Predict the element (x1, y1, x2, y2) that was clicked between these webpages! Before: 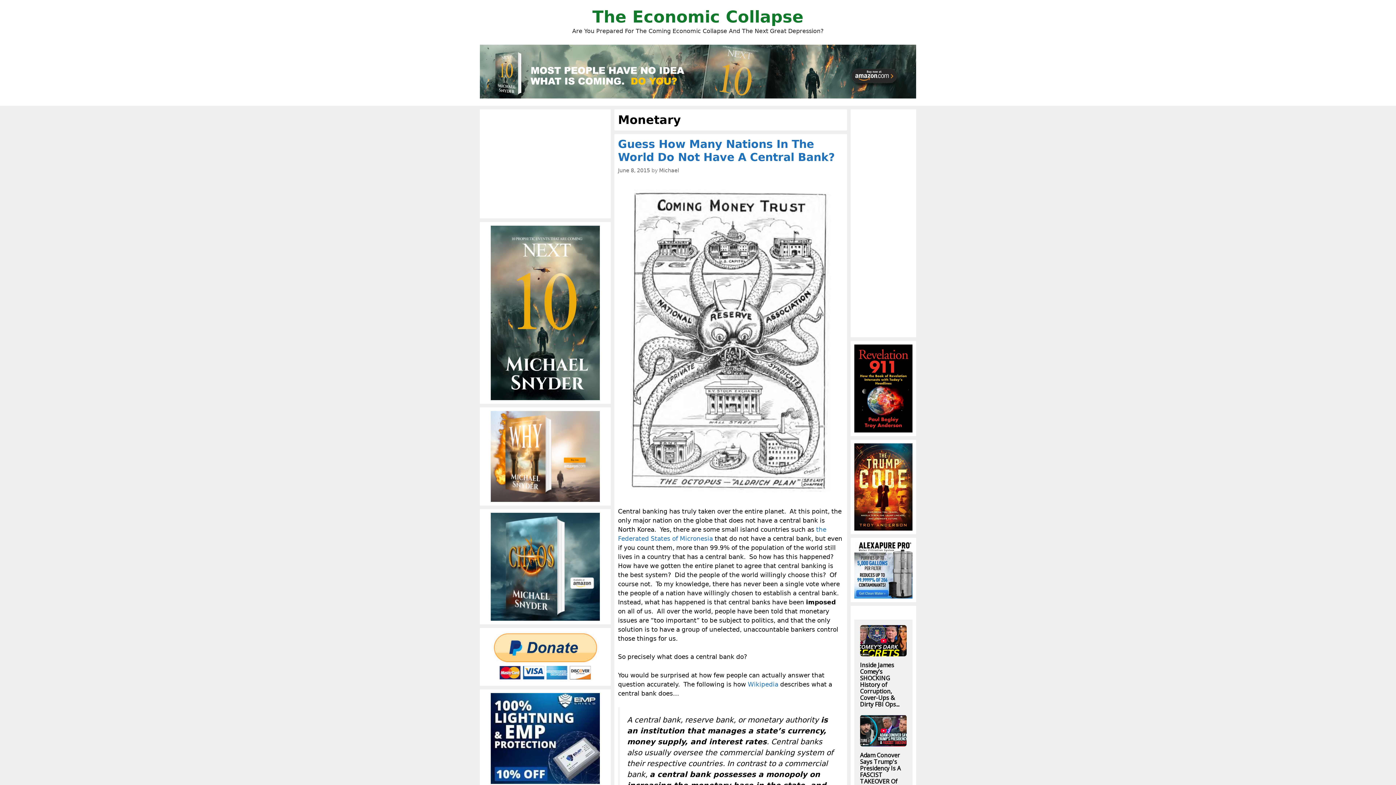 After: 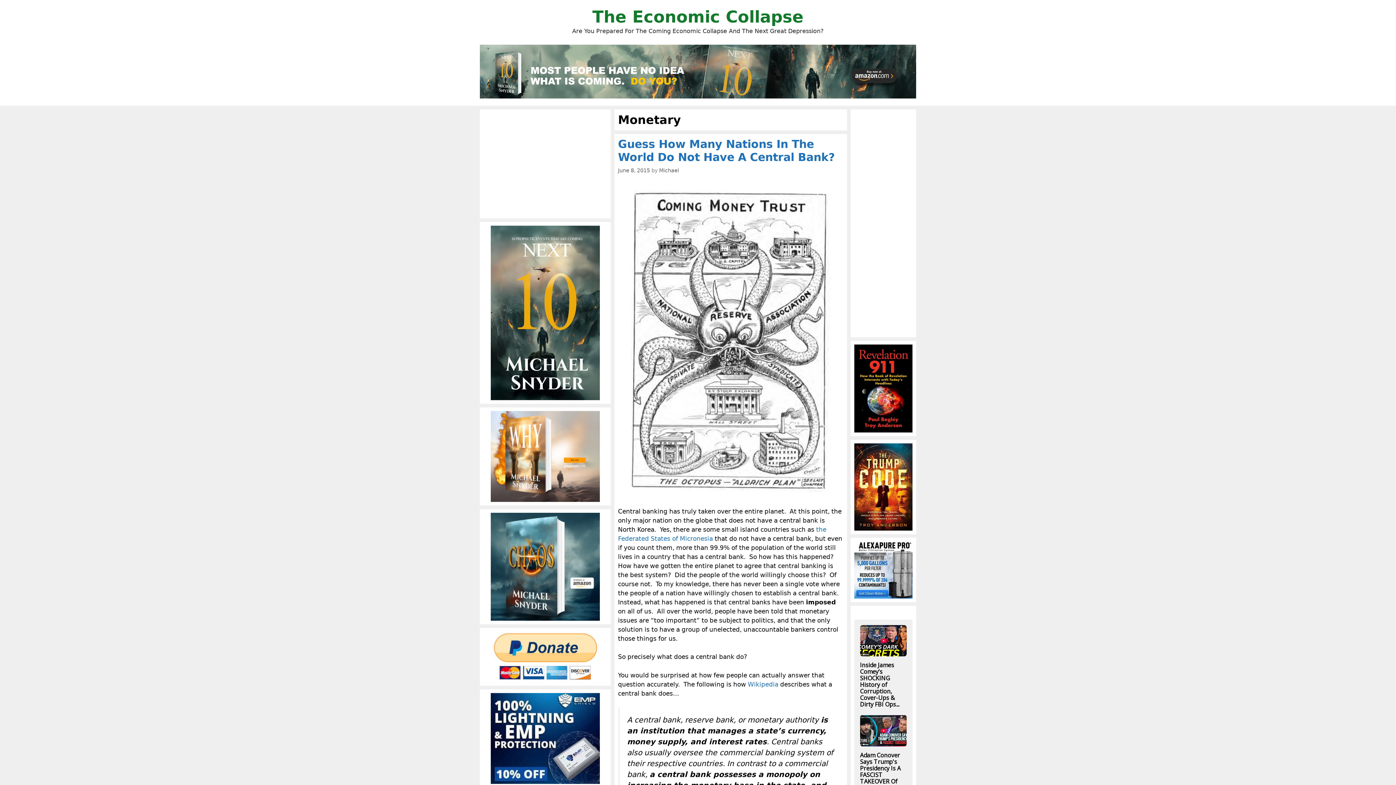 Action: bbox: (854, 541, 912, 598)